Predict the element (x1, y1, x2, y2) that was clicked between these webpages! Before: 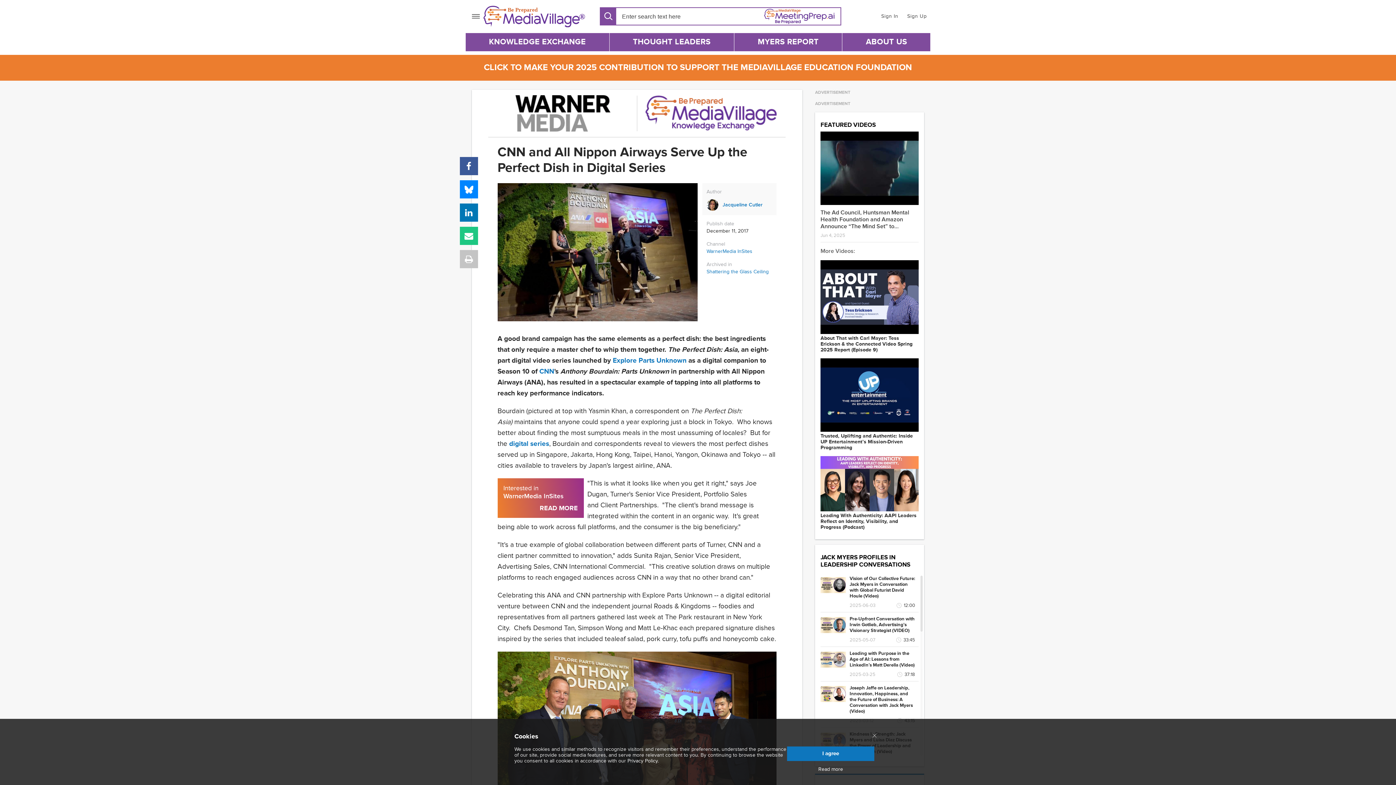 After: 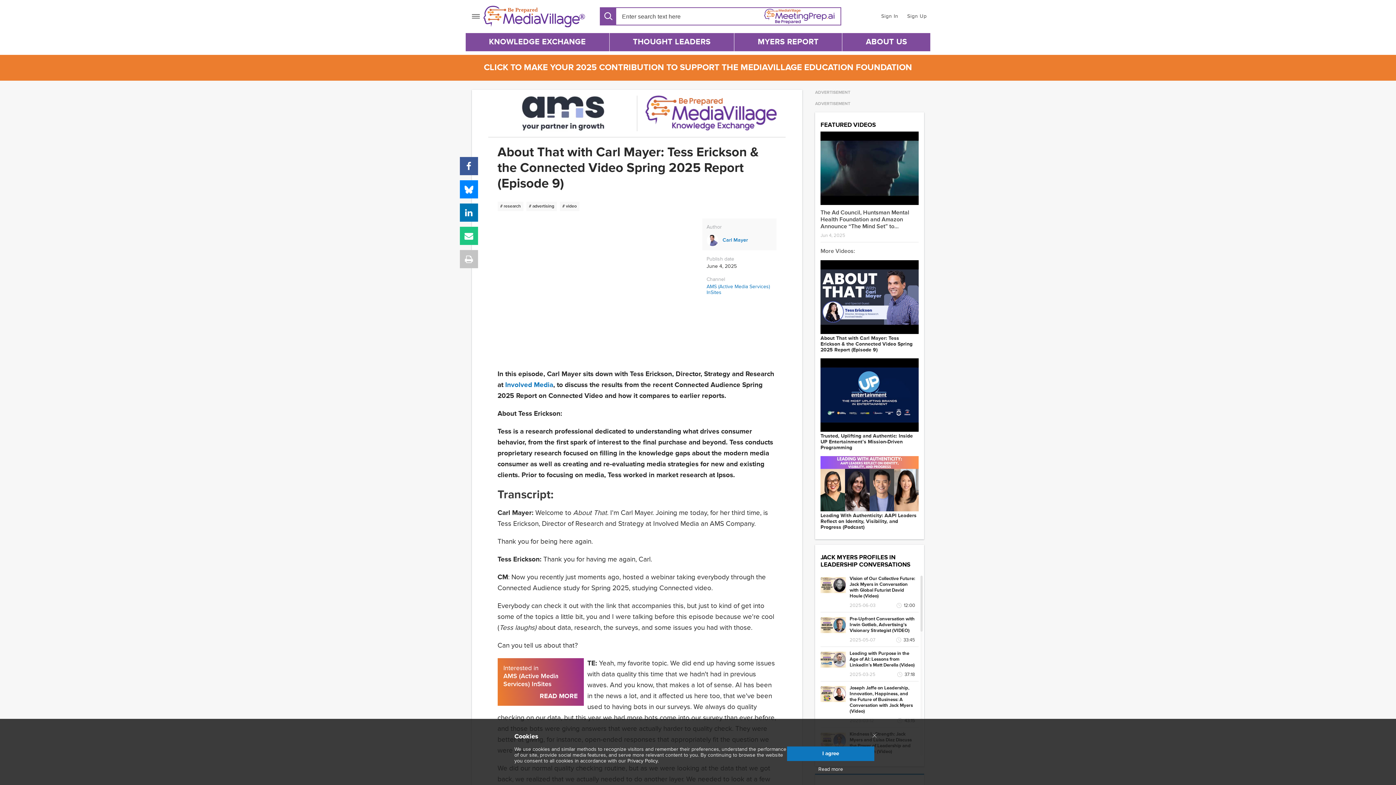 Action: bbox: (820, 335, 918, 352) label: About That with Carl Mayer: Tess Erickson & the Connected Video Spring 2025 Report (Episode 9)